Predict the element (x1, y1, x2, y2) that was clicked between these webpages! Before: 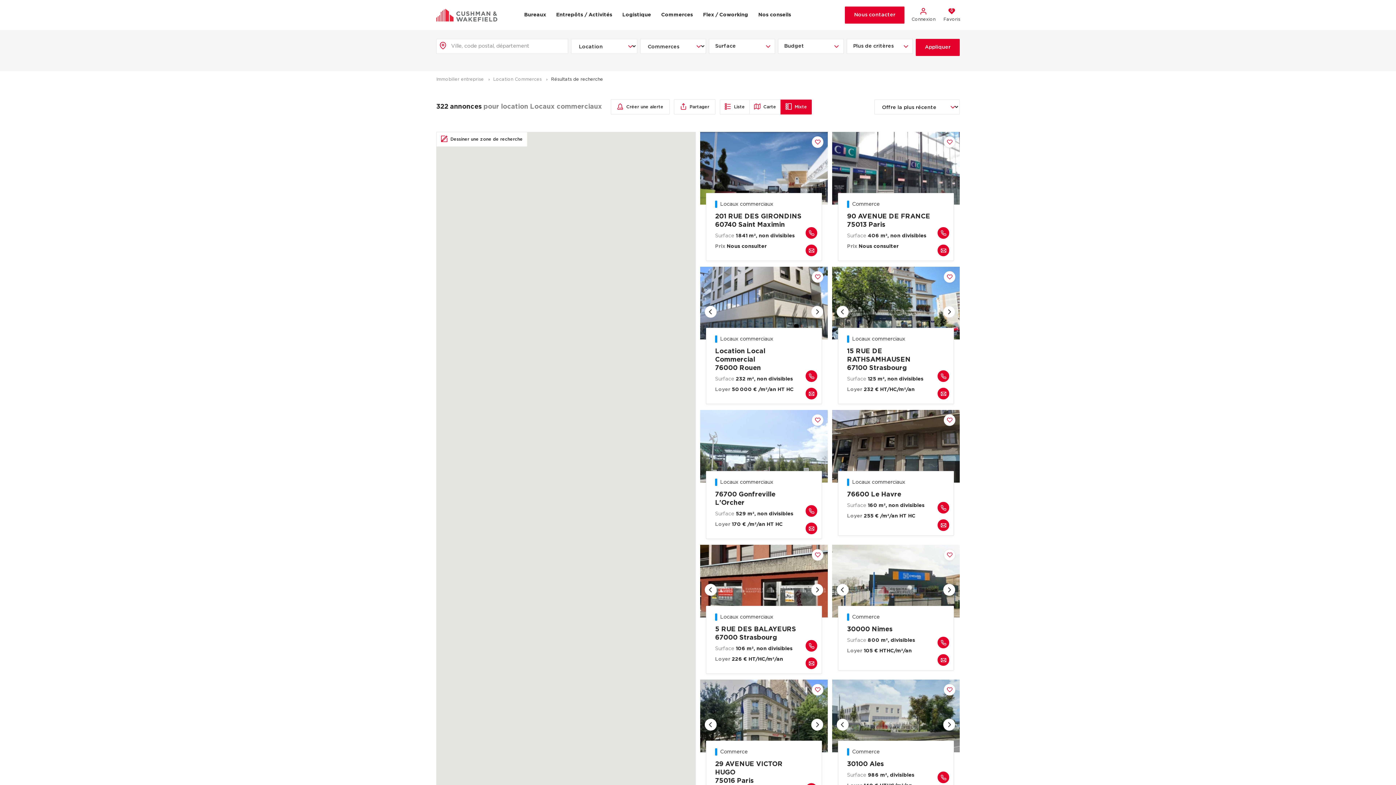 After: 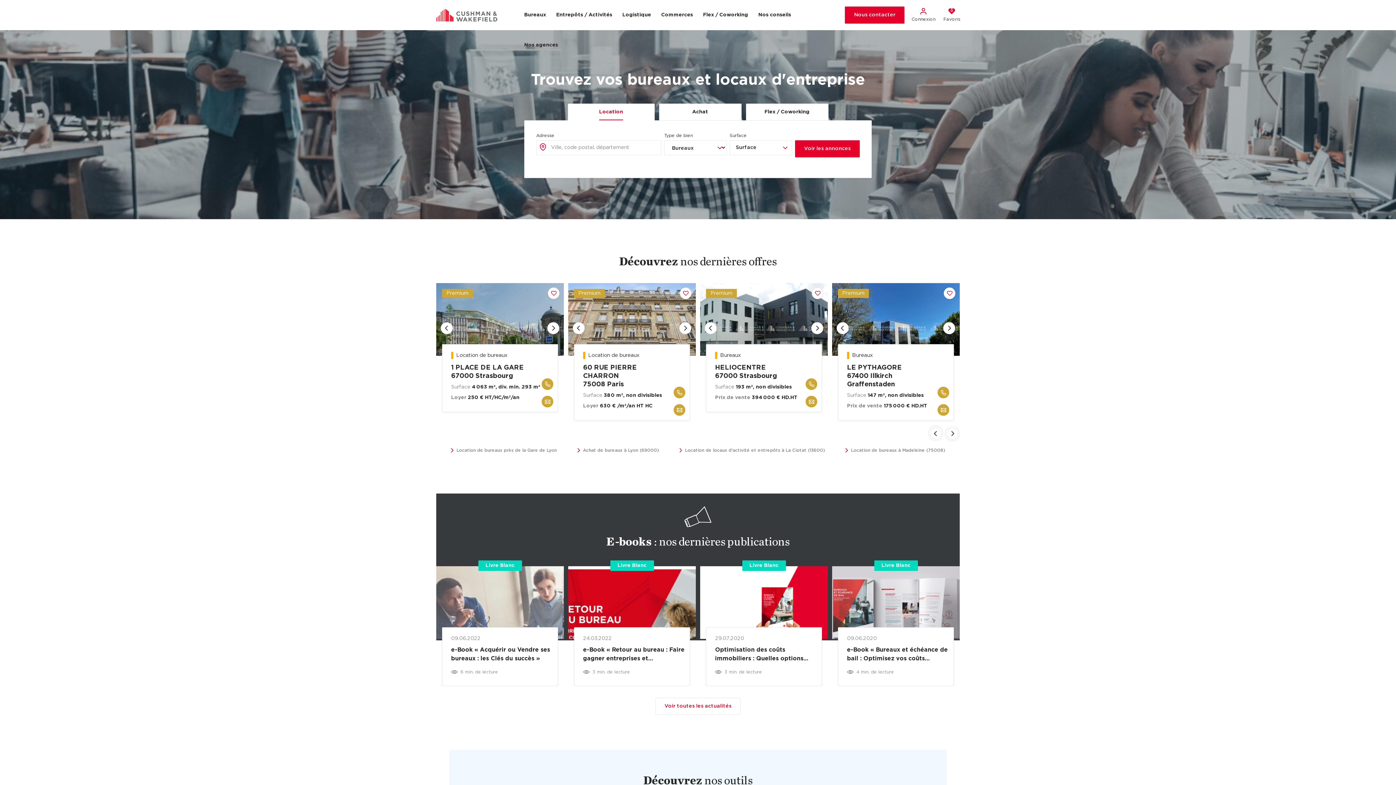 Action: label: Immobilier entreprise bbox: (436, 77, 484, 81)